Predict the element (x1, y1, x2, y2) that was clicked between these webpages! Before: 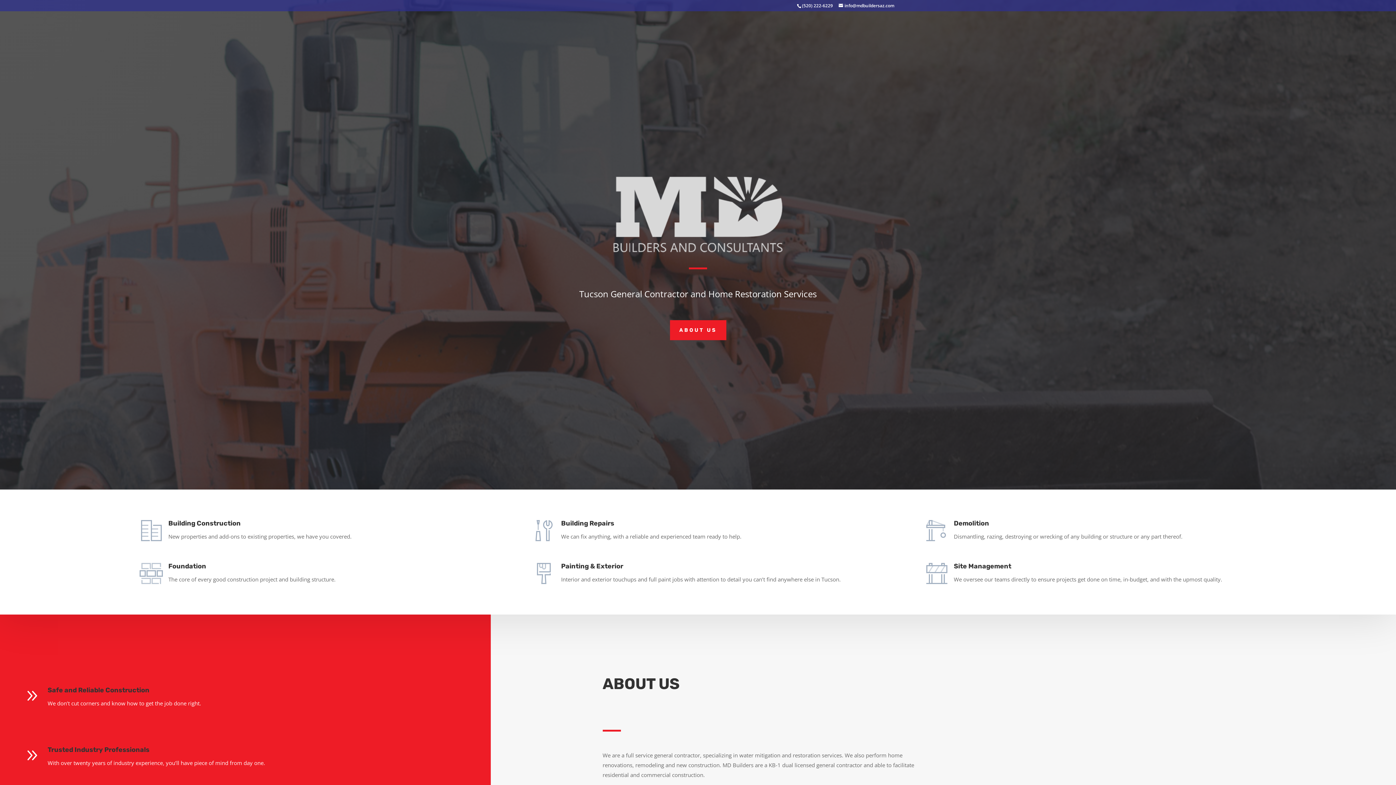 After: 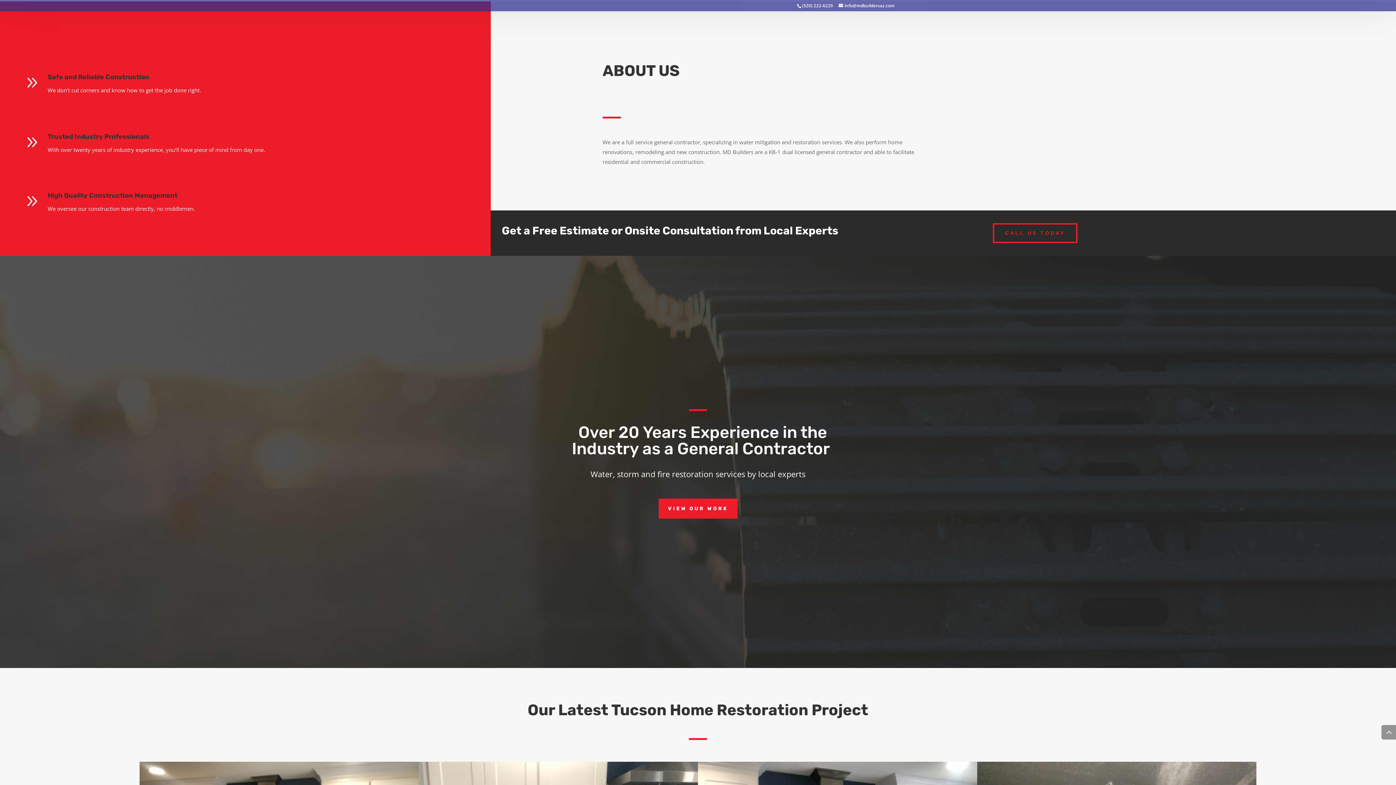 Action: label: ABOUT US bbox: (670, 320, 726, 340)